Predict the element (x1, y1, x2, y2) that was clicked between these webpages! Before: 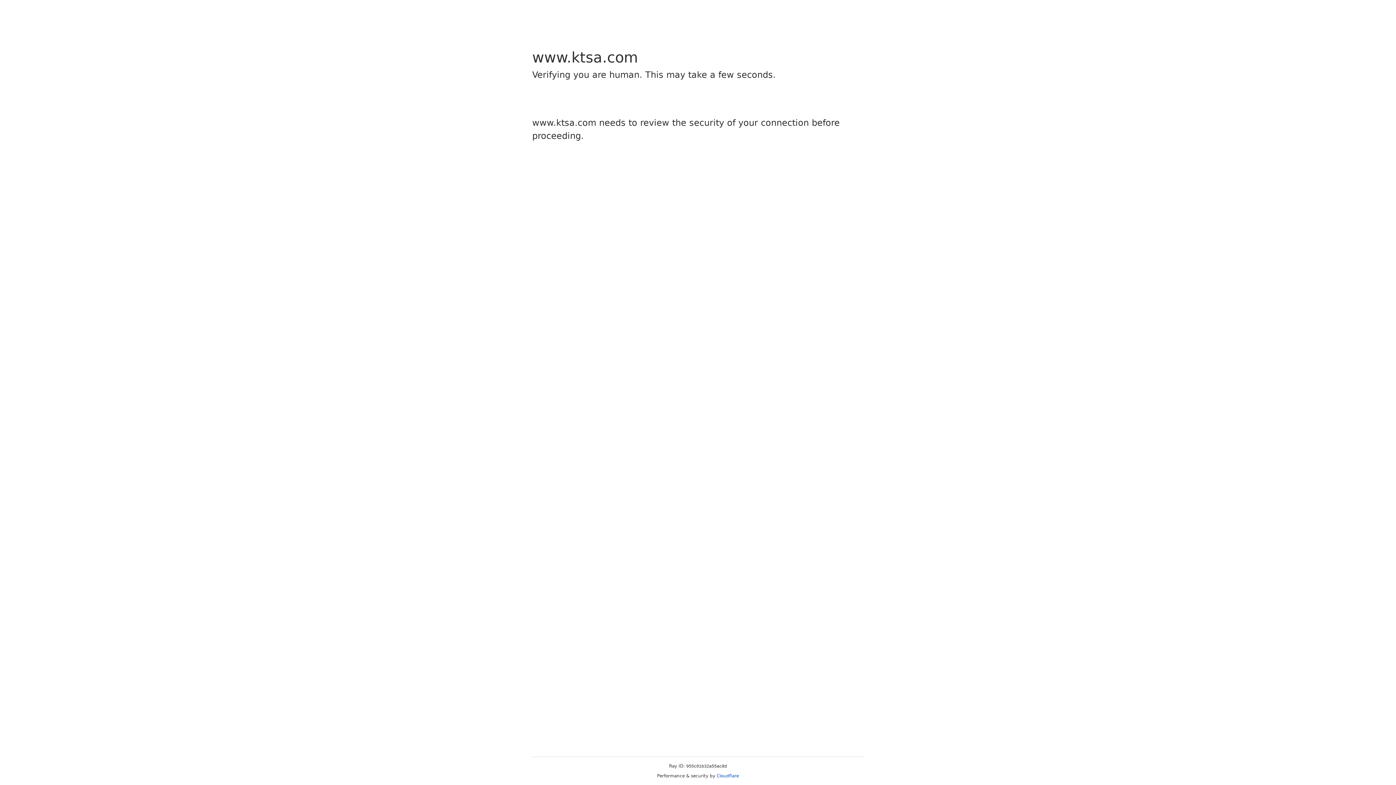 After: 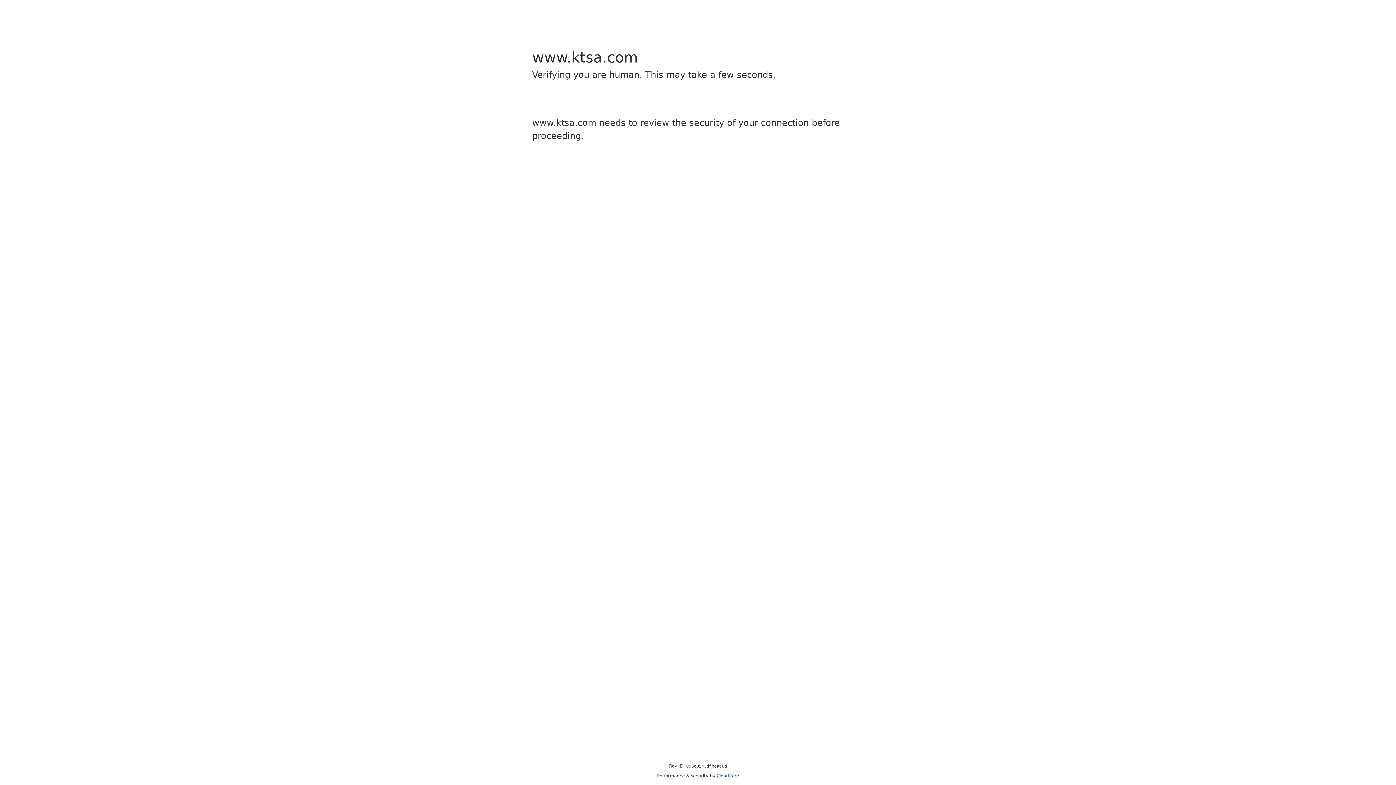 Action: bbox: (716, 773, 739, 778) label: Cloudflare